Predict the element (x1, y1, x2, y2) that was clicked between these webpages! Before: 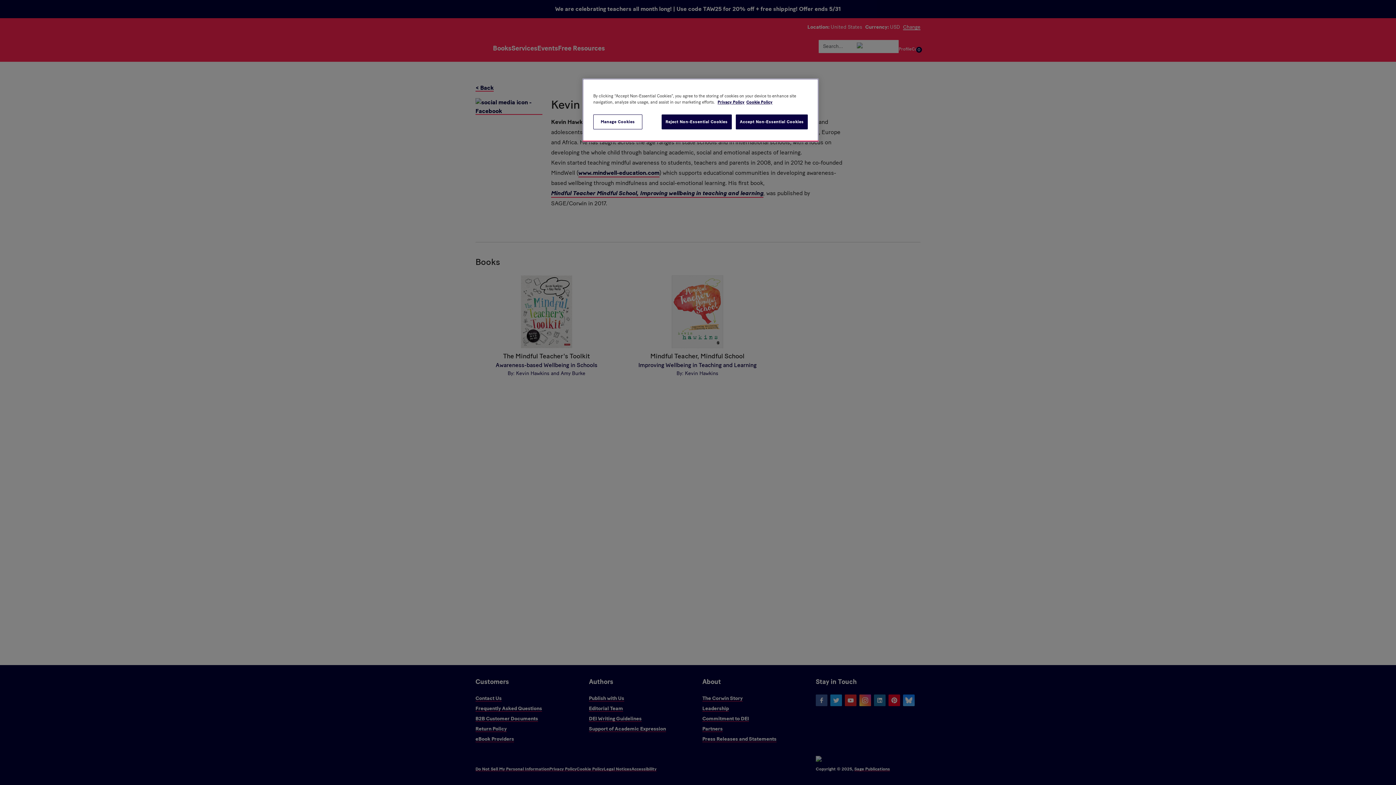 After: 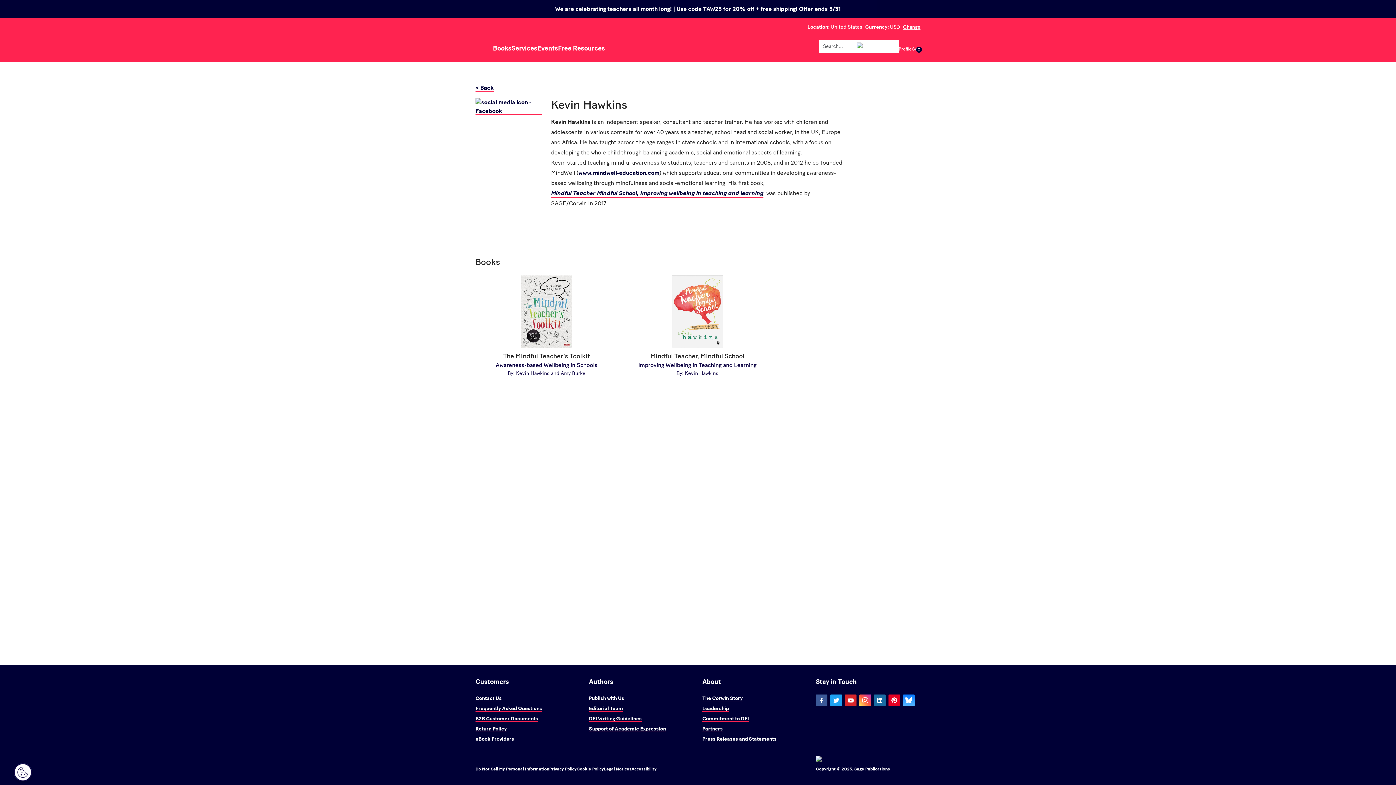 Action: label: Reject Non-Essential Cookies bbox: (661, 114, 731, 129)